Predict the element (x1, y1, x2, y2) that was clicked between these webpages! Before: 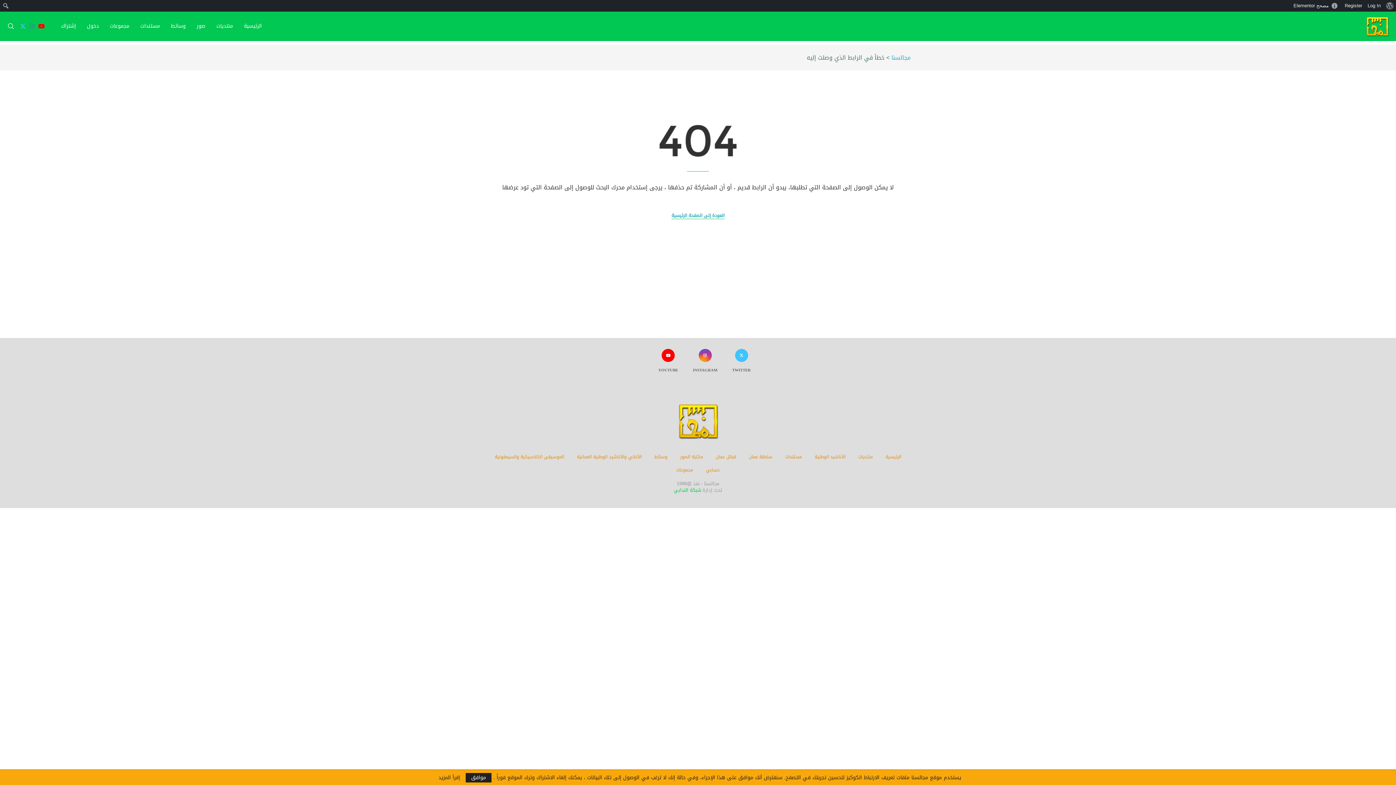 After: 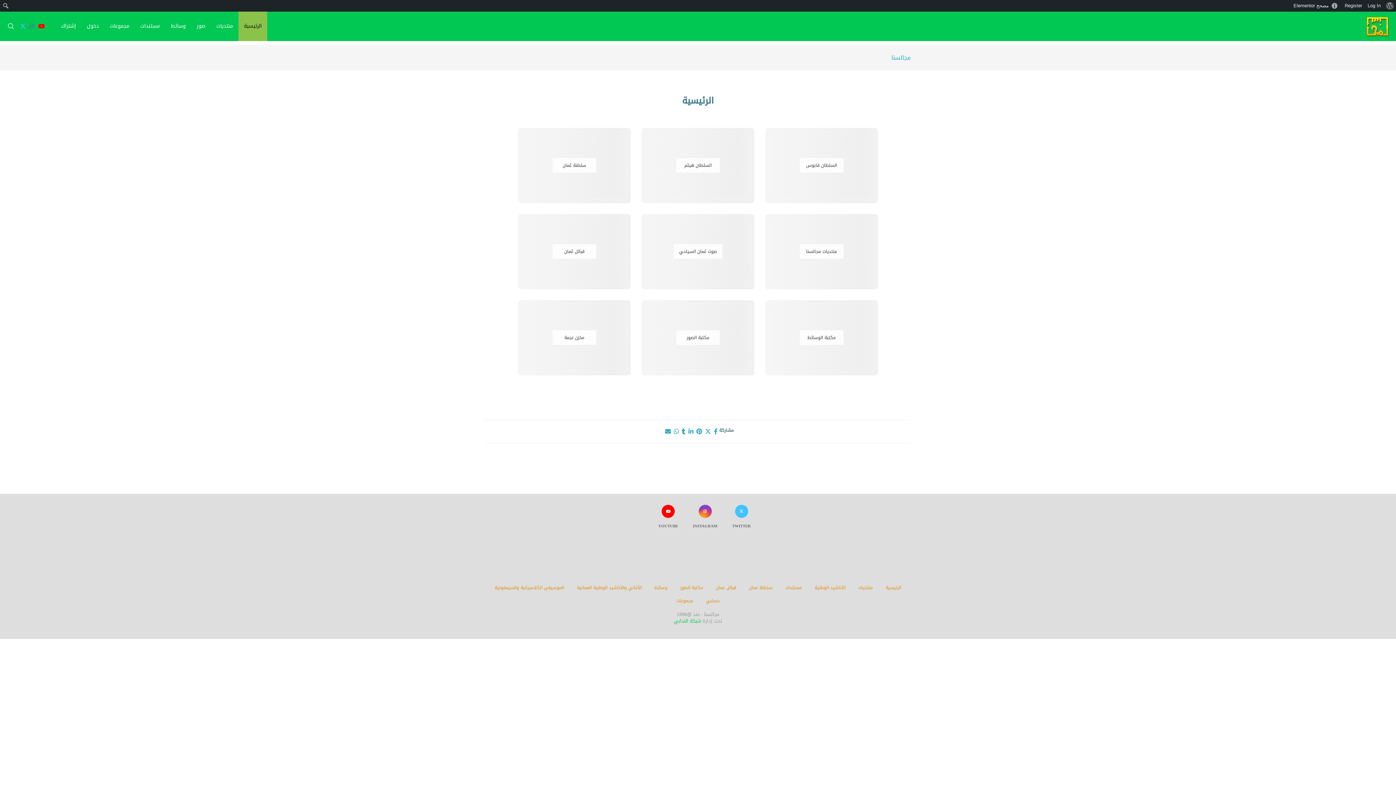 Action: bbox: (671, 212, 724, 219) label: العودة إلى الصفحة الرئيسية